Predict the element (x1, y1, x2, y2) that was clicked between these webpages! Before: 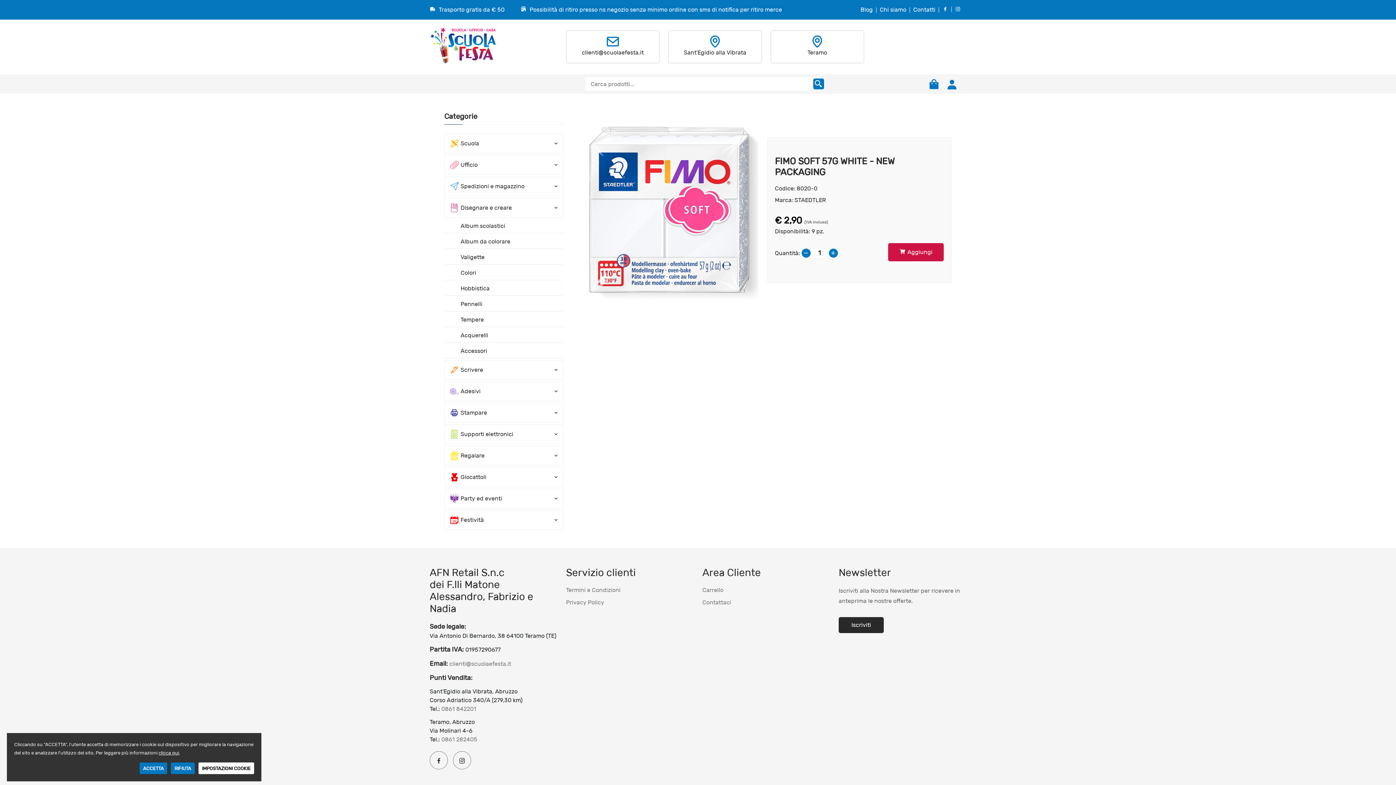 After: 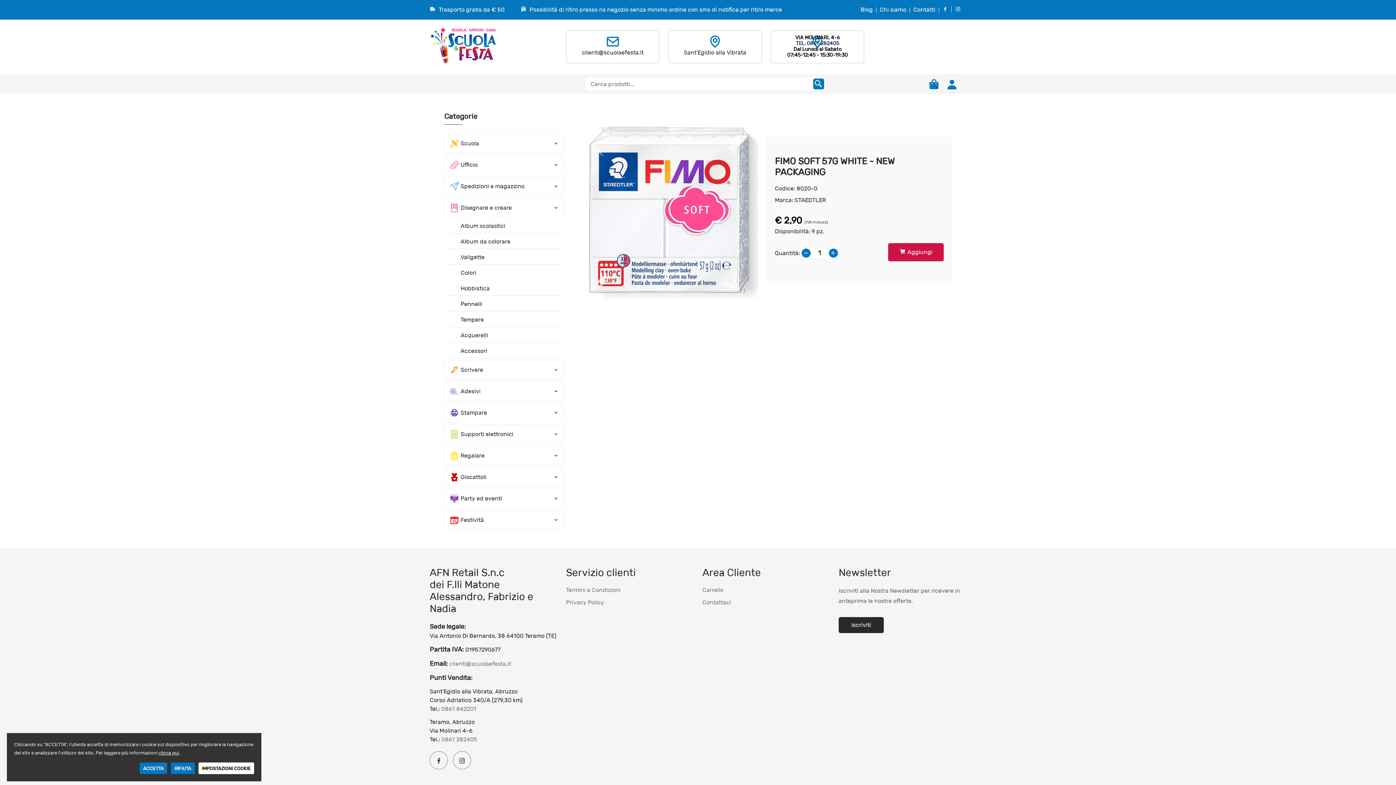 Action: label: Teramo bbox: (771, 30, 863, 56)